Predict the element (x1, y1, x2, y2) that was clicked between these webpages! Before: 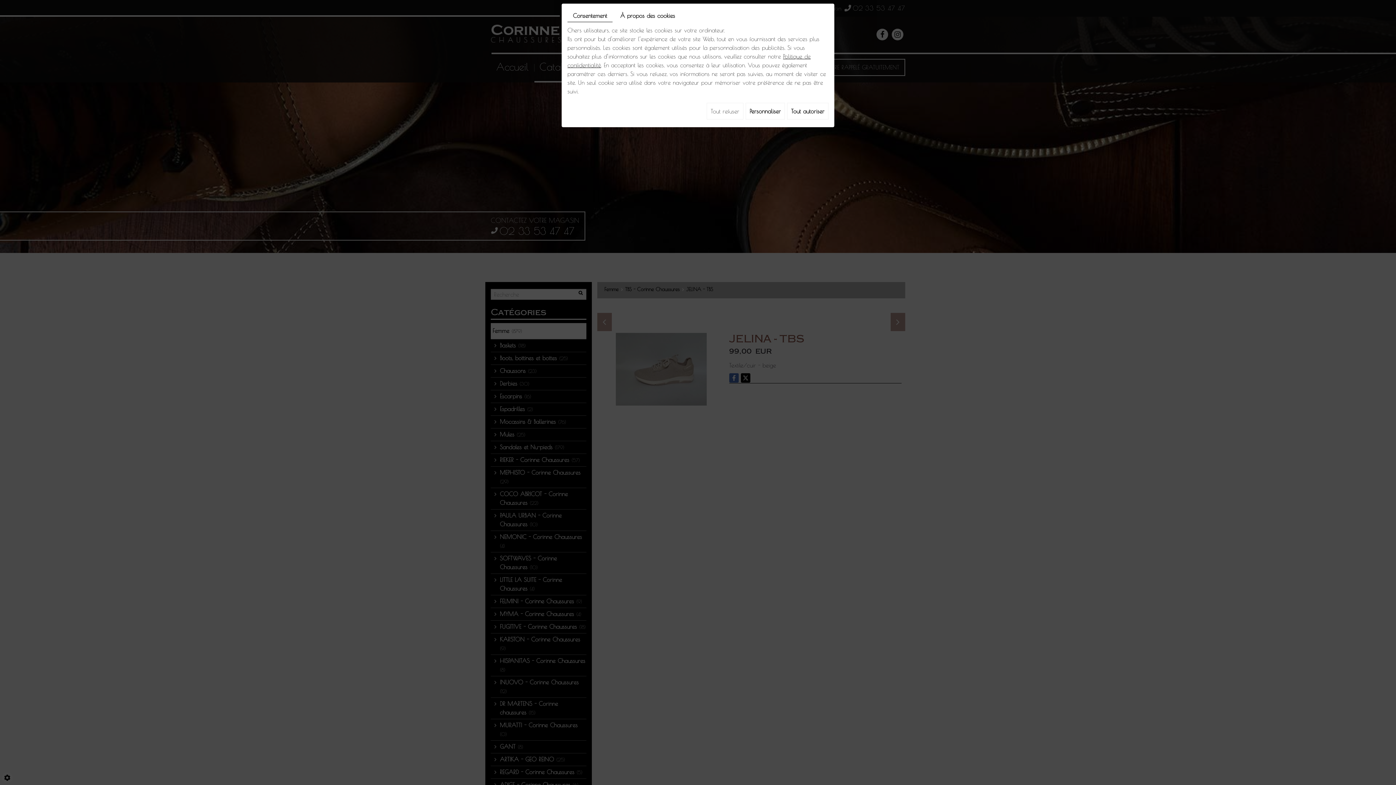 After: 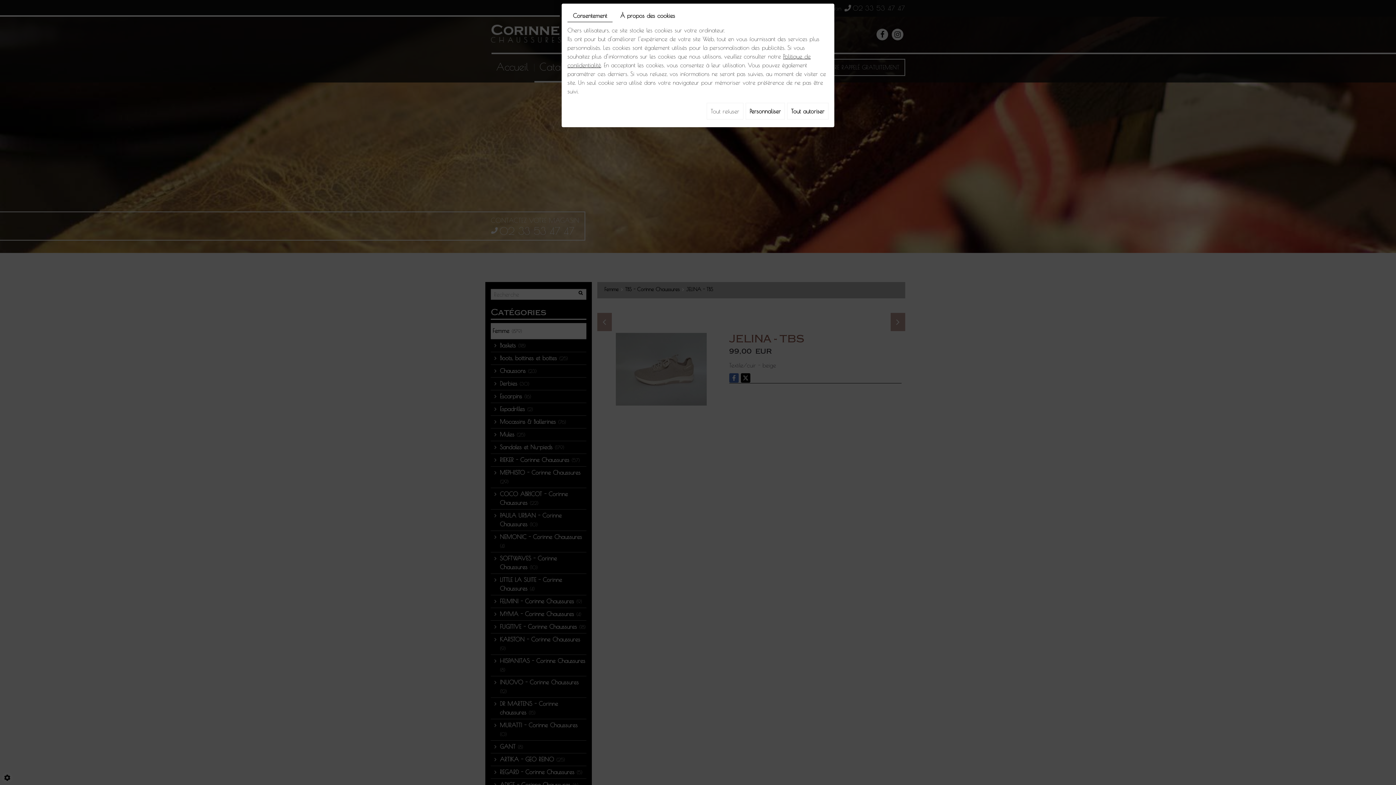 Action: label: Consentement bbox: (567, 9, 612, 22)